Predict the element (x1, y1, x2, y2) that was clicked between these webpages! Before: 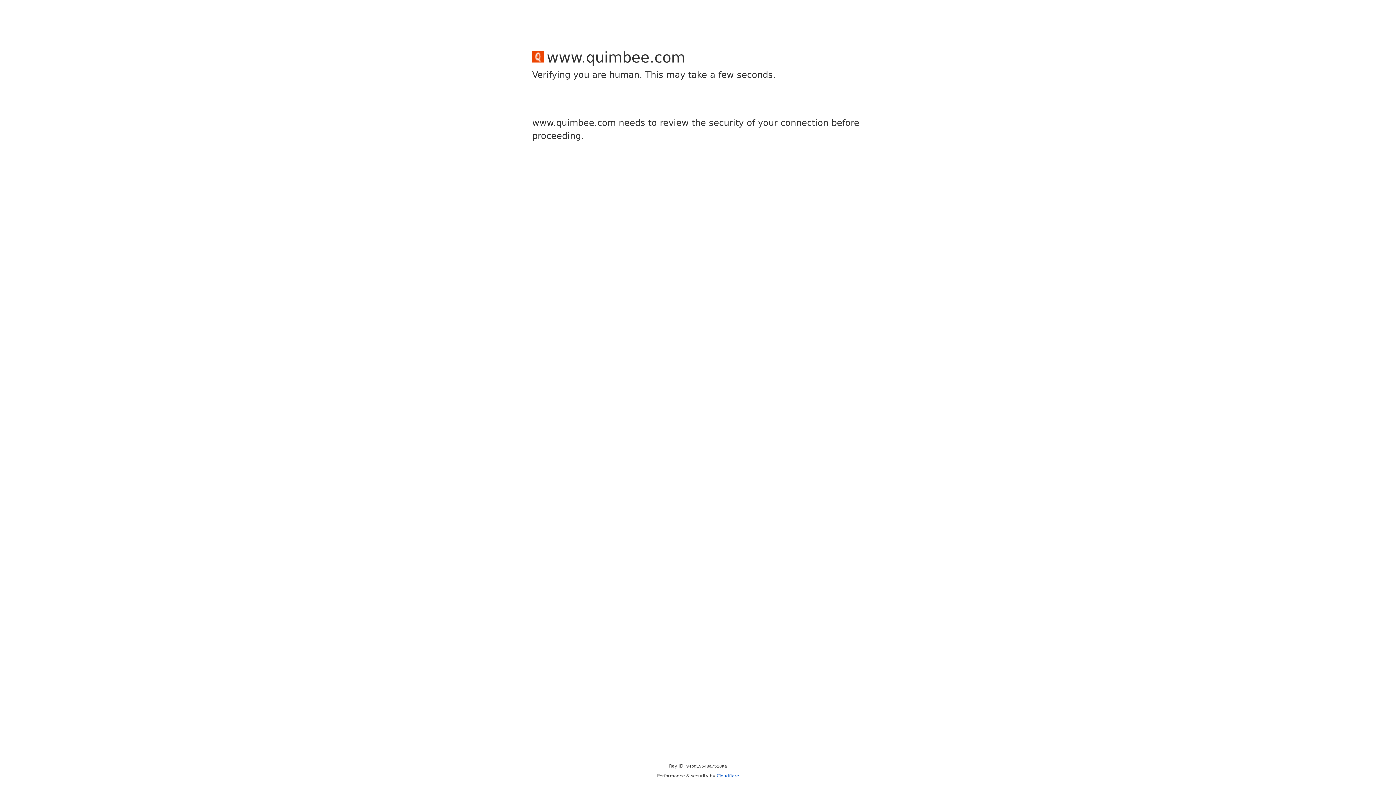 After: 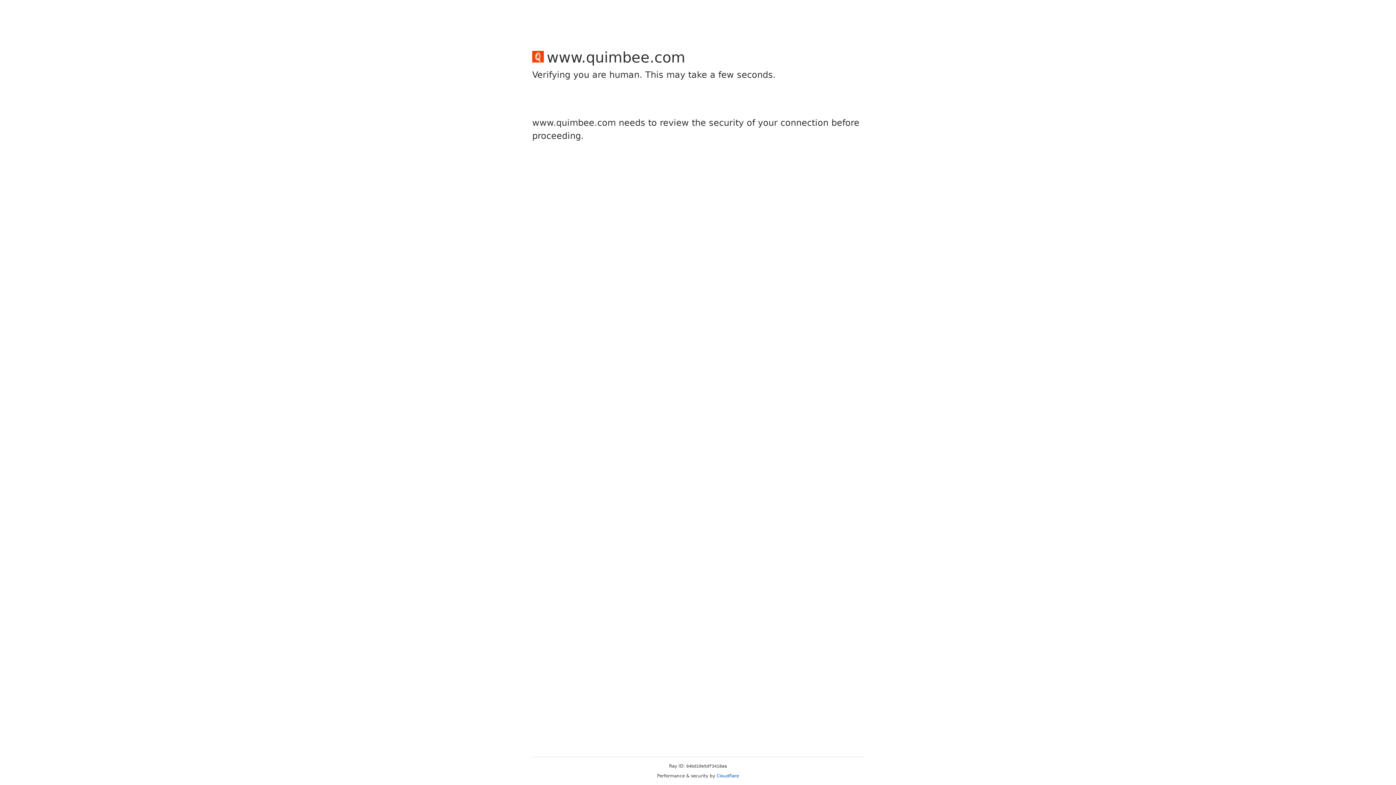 Action: bbox: (716, 773, 739, 778) label: Cloudflare